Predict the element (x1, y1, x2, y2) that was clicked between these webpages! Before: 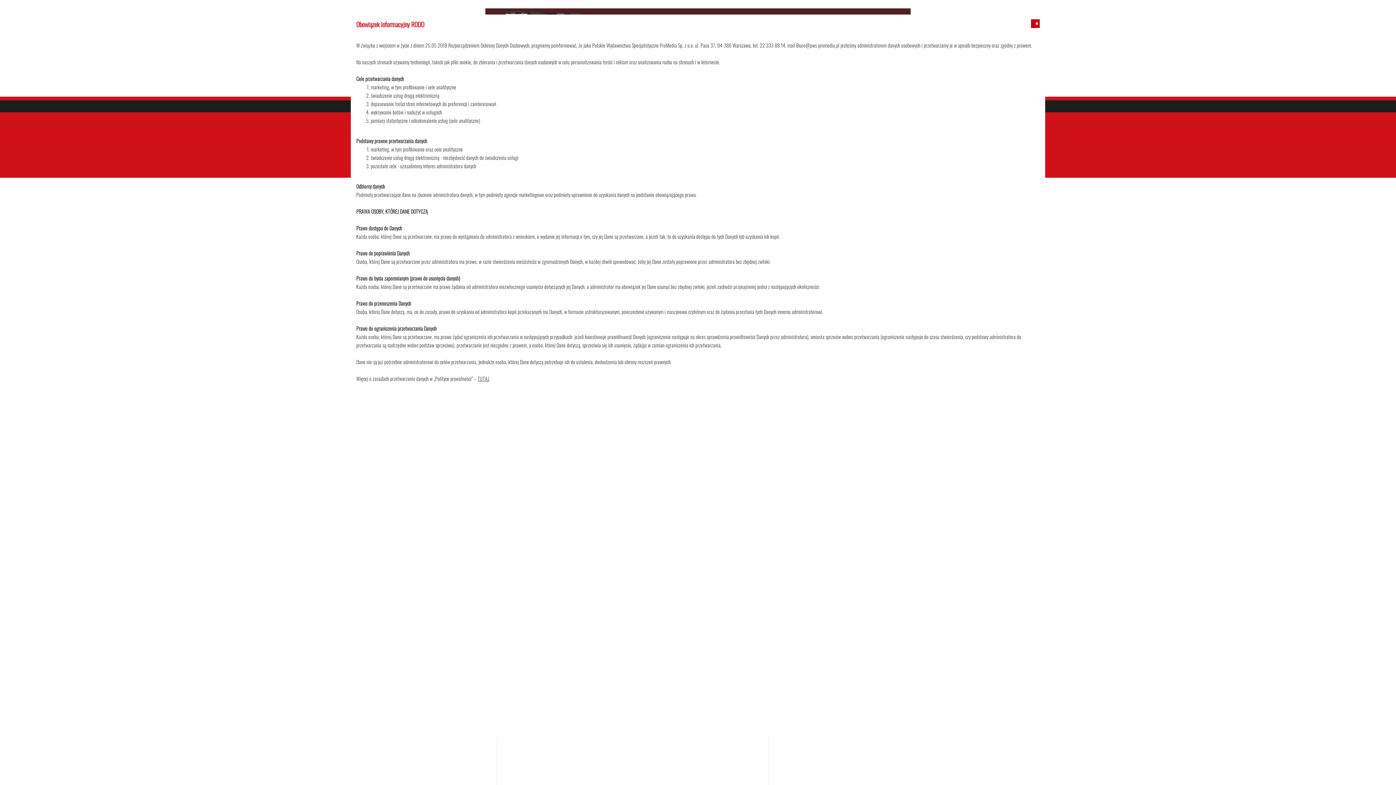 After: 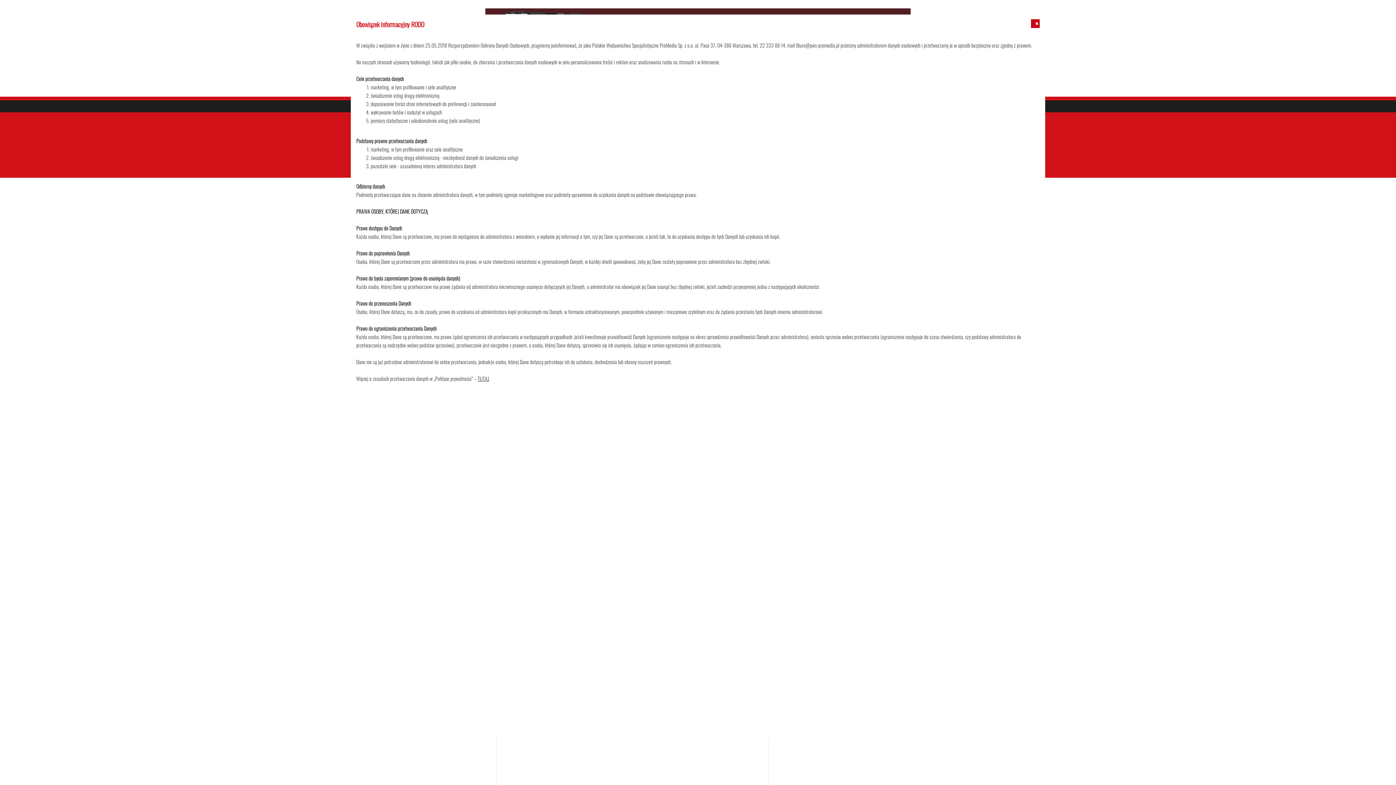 Action: bbox: (477, 374, 489, 382) label: TUTAJ